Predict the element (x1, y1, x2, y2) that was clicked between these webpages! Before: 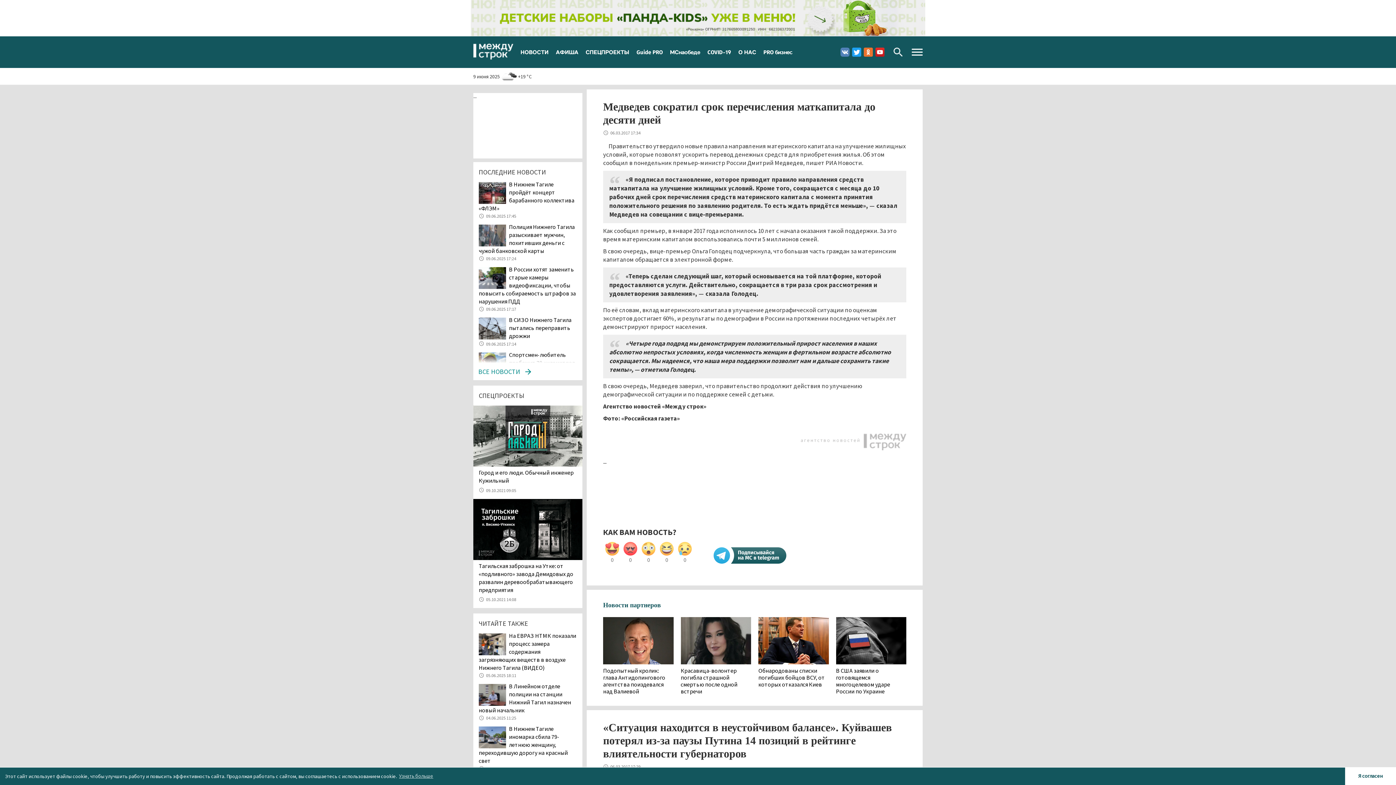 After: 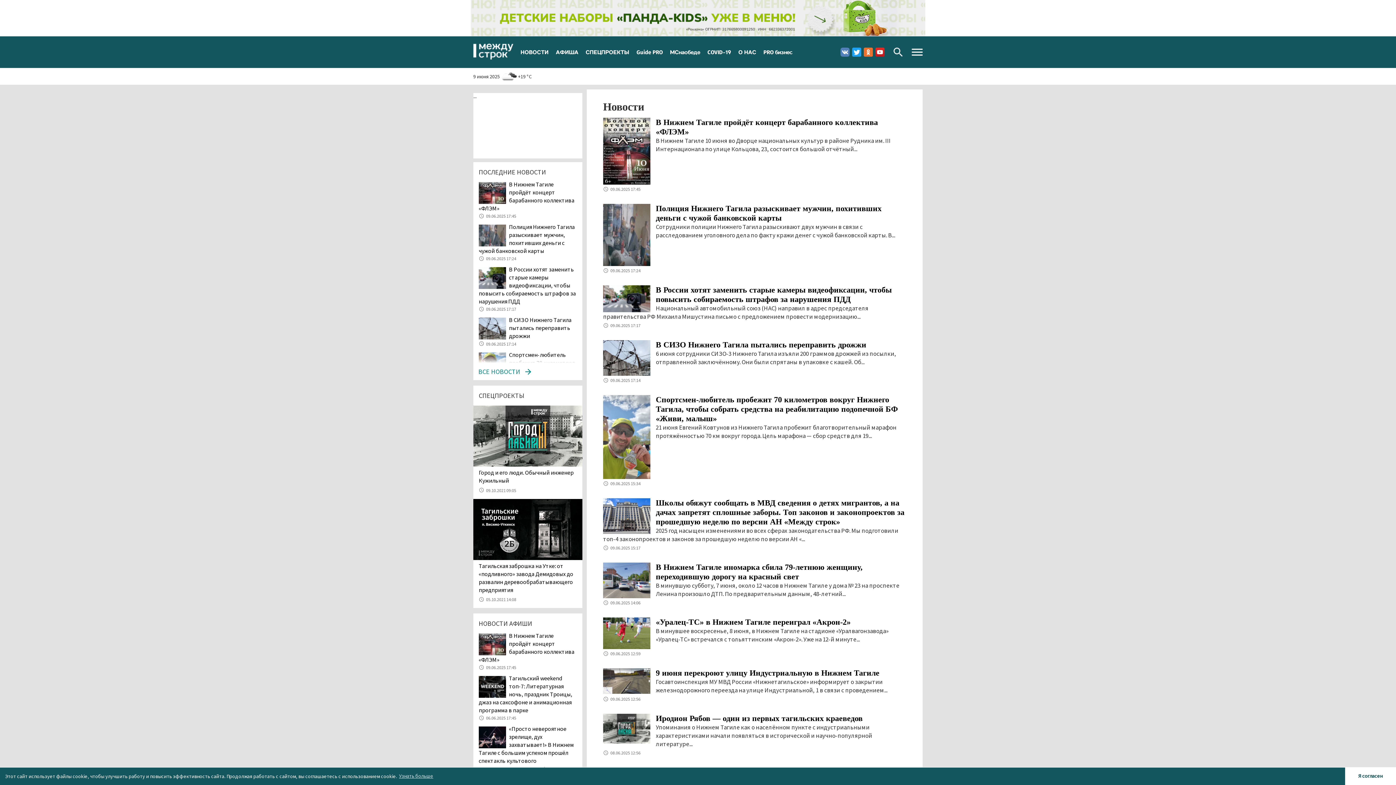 Action: label: НОВОСТИ bbox: (517, 40, 552, 64)